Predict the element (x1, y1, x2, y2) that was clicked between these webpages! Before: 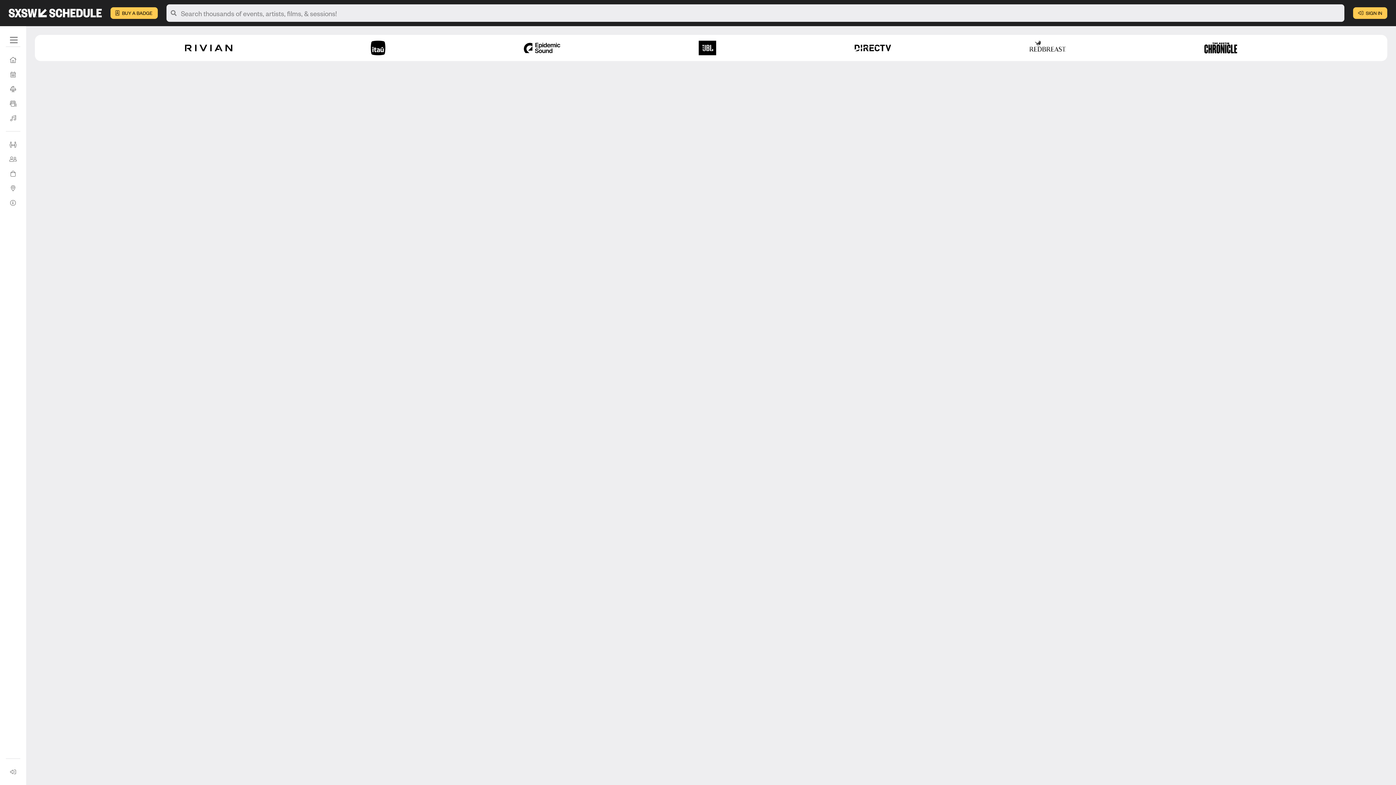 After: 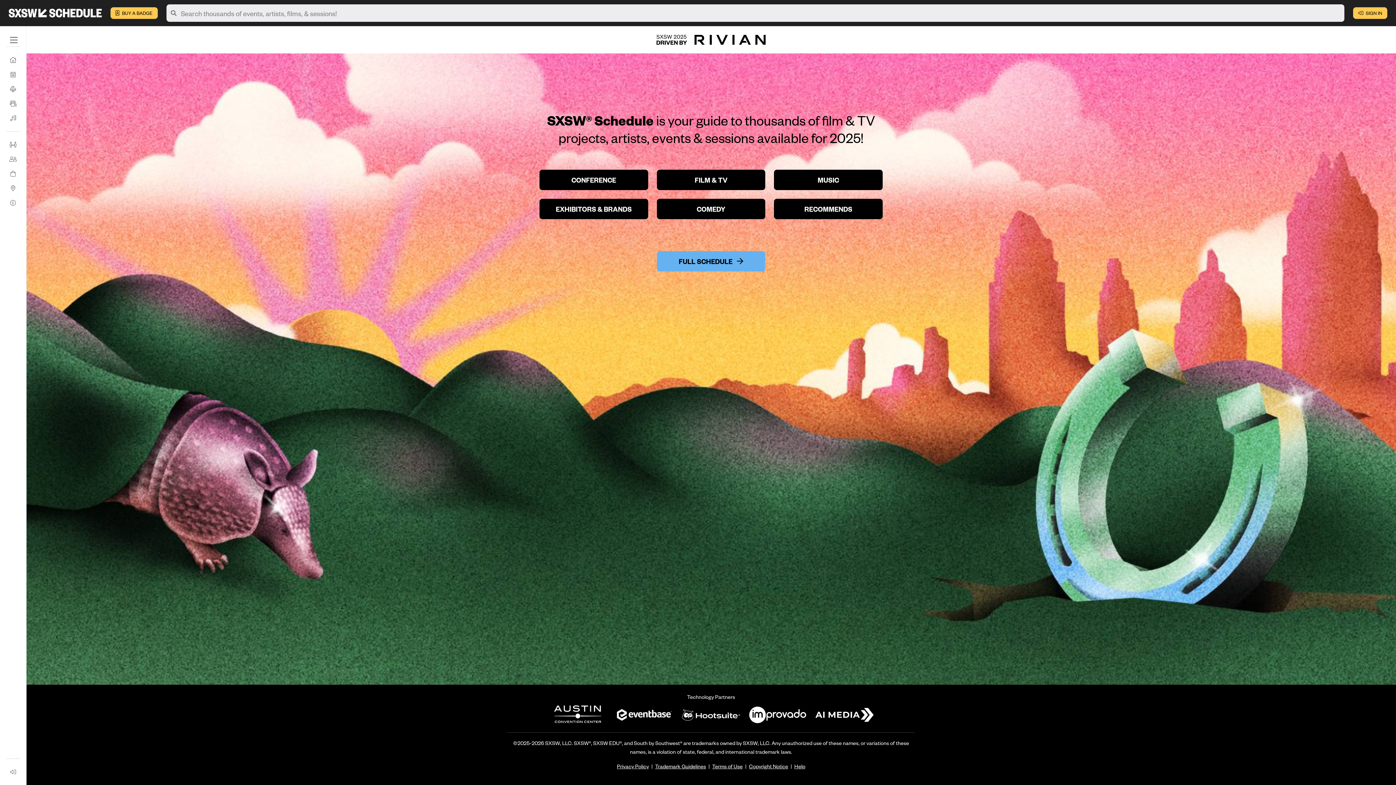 Action: bbox: (5, 52, 20, 67) label: Home